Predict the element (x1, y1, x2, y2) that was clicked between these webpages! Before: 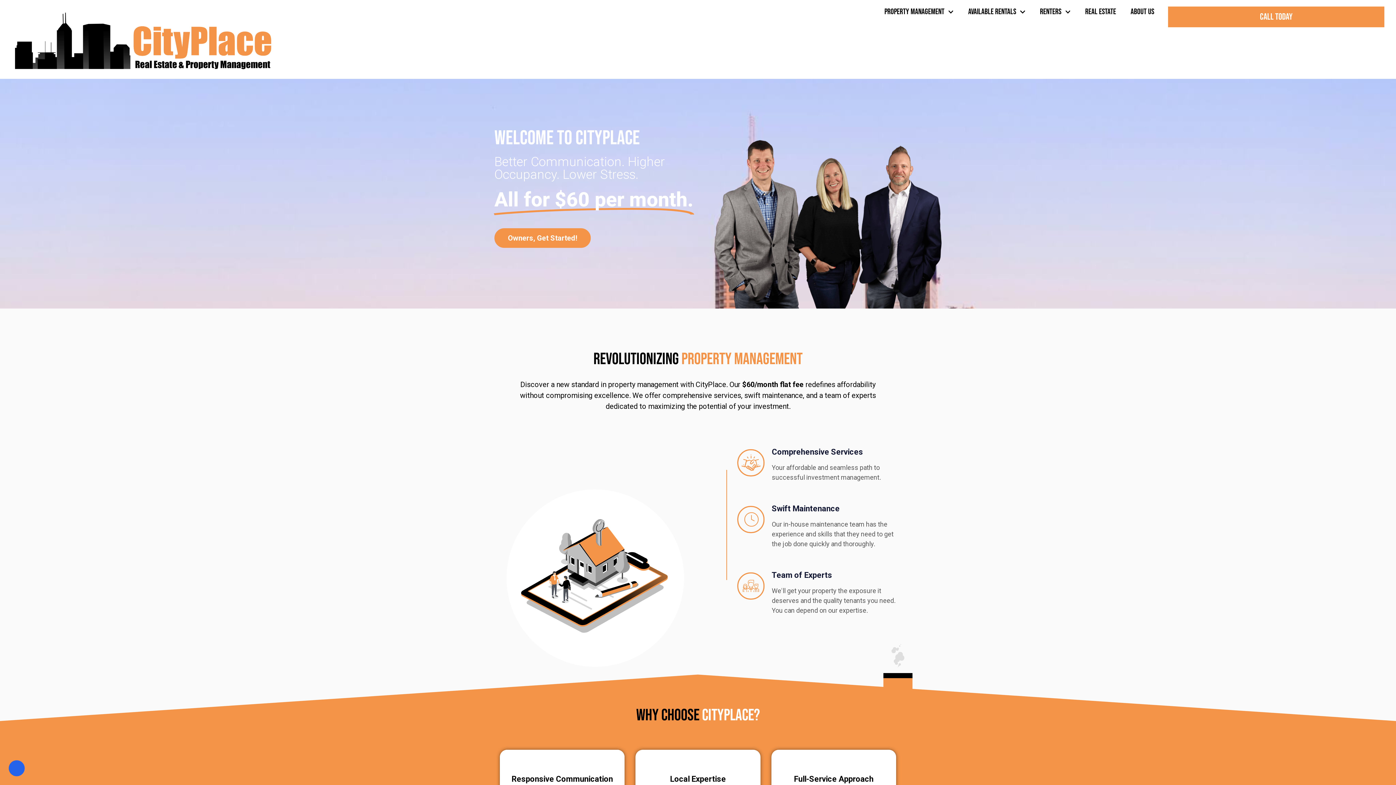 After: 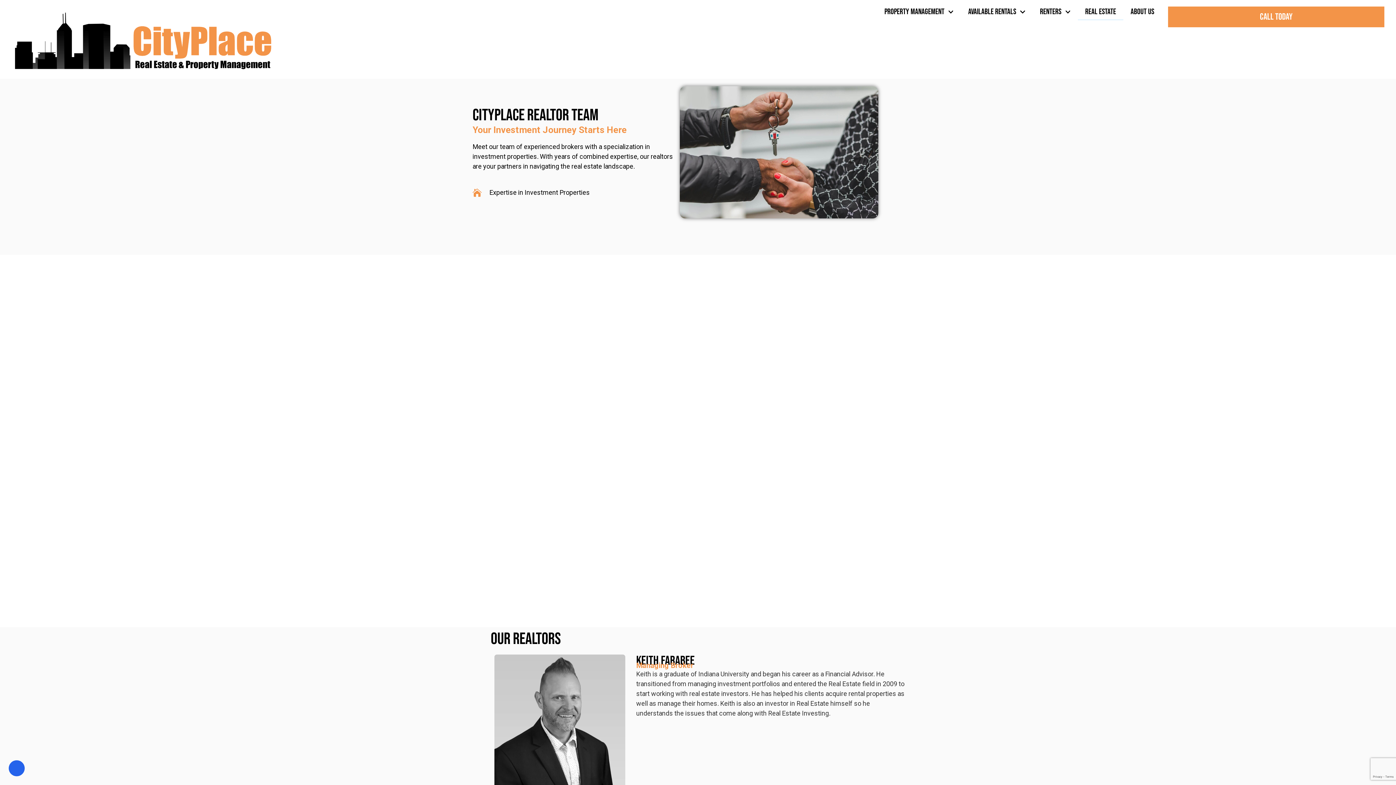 Action: bbox: (1078, 3, 1123, 20) label: Real Estate